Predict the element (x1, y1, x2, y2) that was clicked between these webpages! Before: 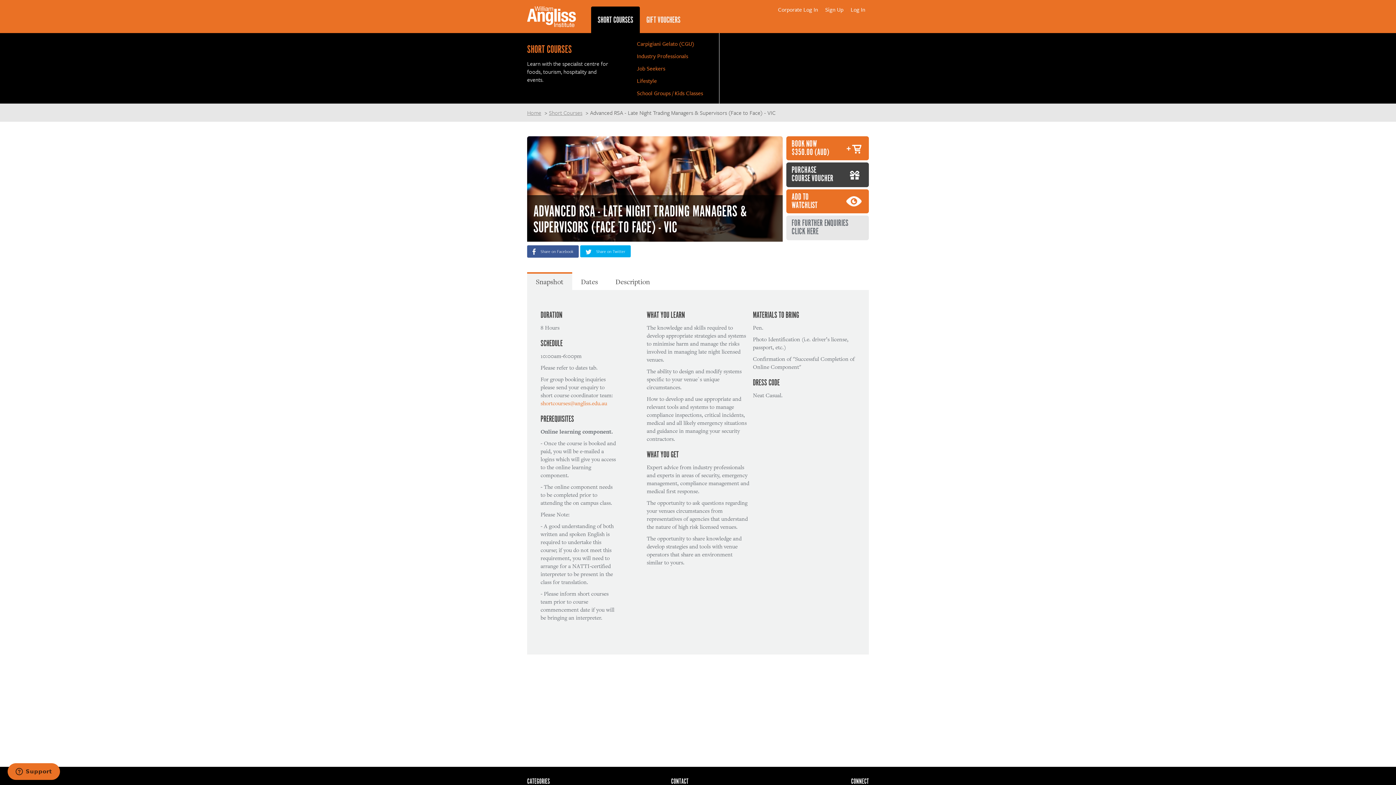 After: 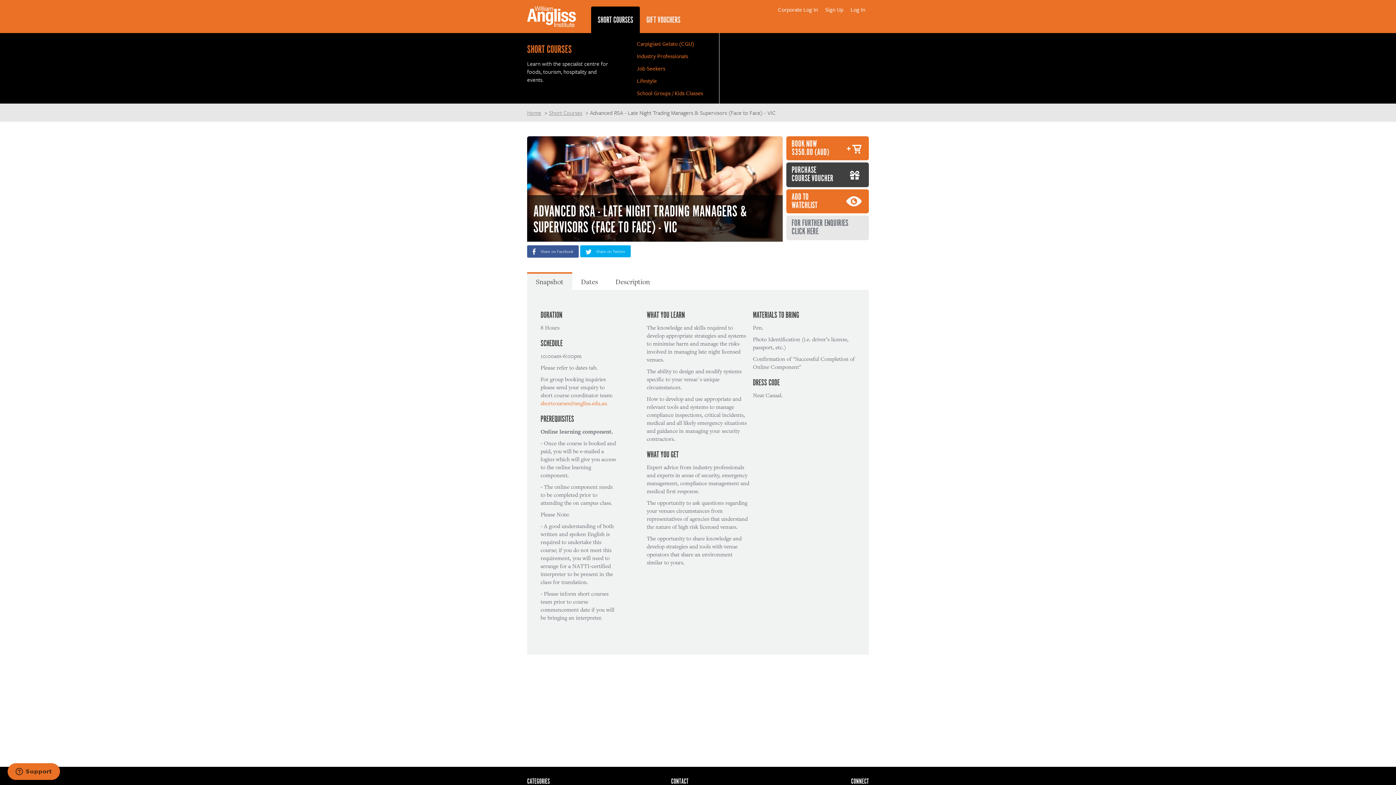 Action: bbox: (540, 399, 607, 407) label: shortcourses@angliss.edu.au